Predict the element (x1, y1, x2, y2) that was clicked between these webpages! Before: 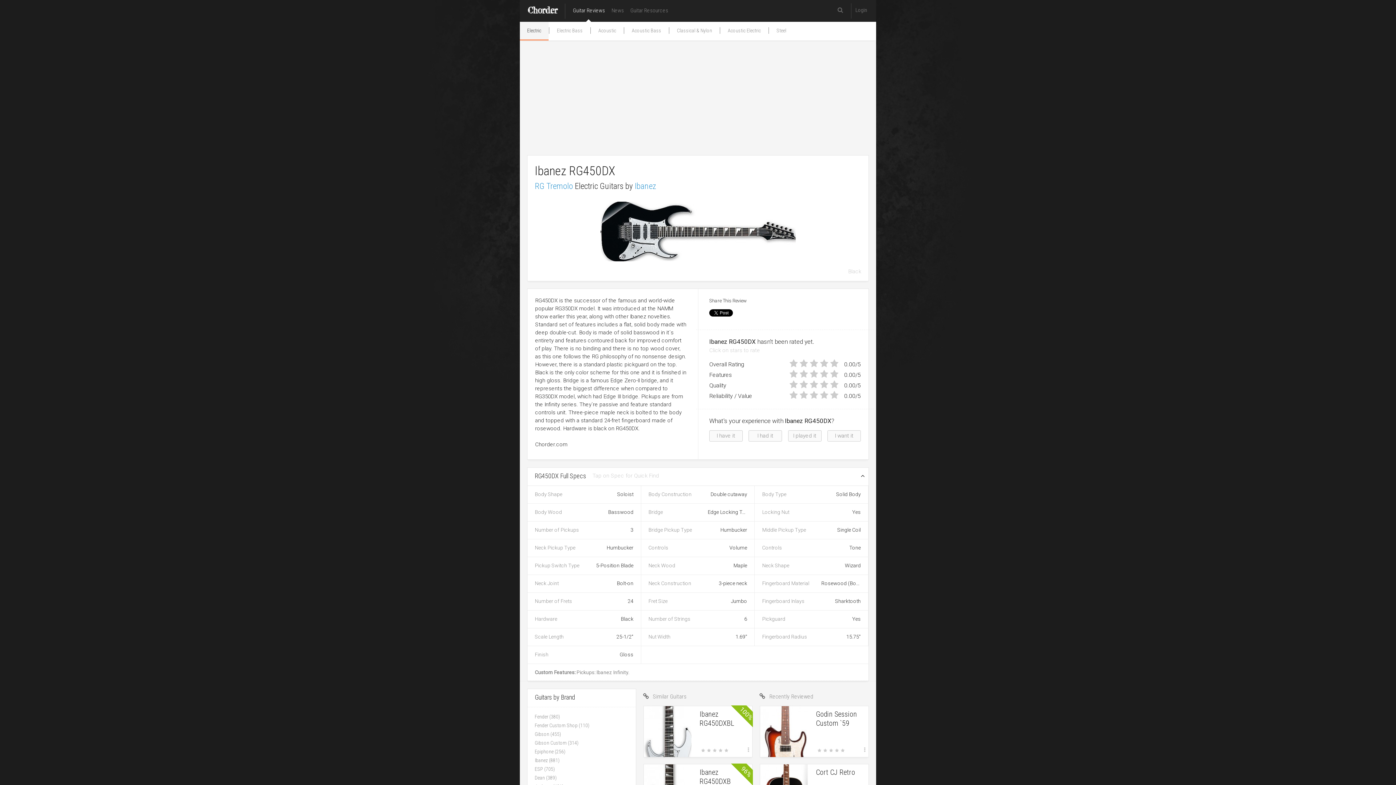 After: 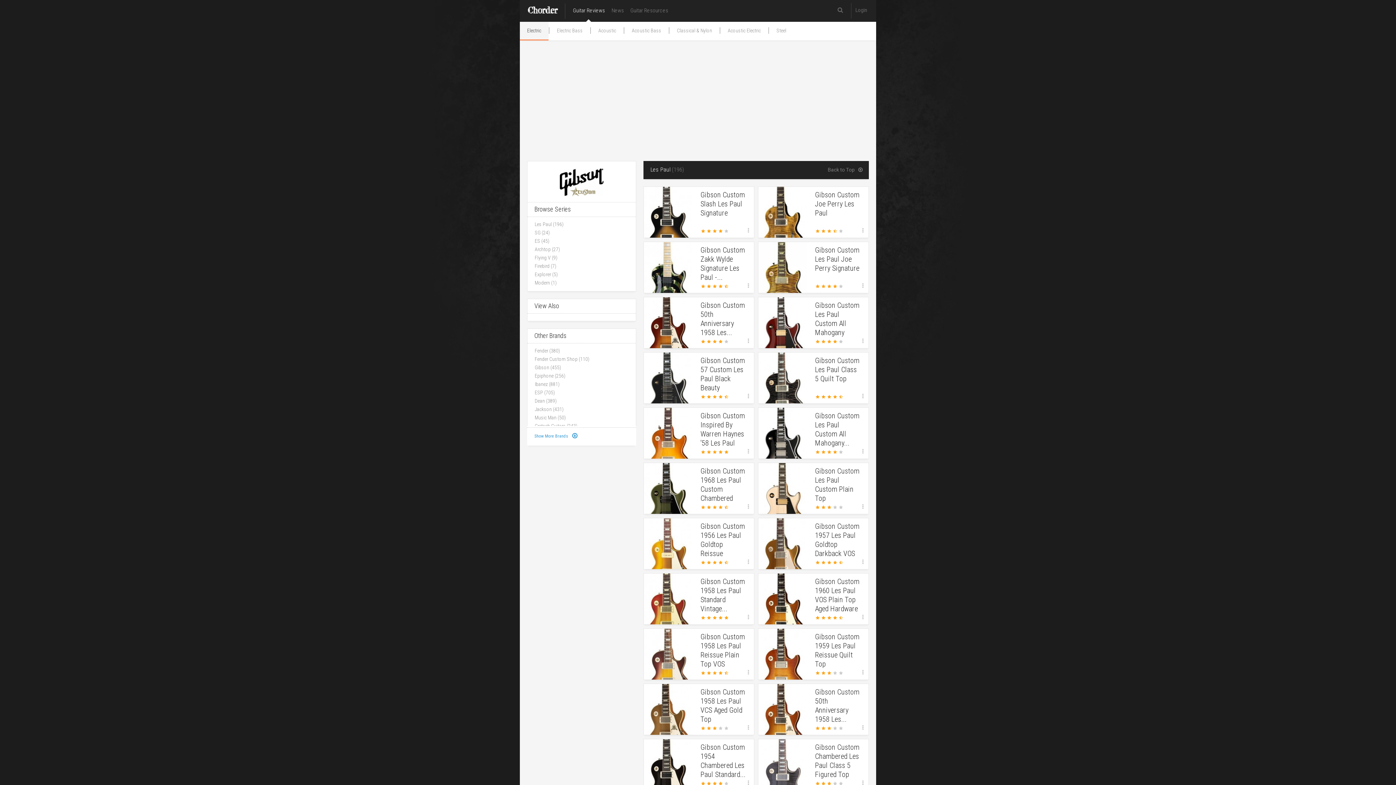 Action: label: Gibson Custom (314) bbox: (534, 739, 628, 747)